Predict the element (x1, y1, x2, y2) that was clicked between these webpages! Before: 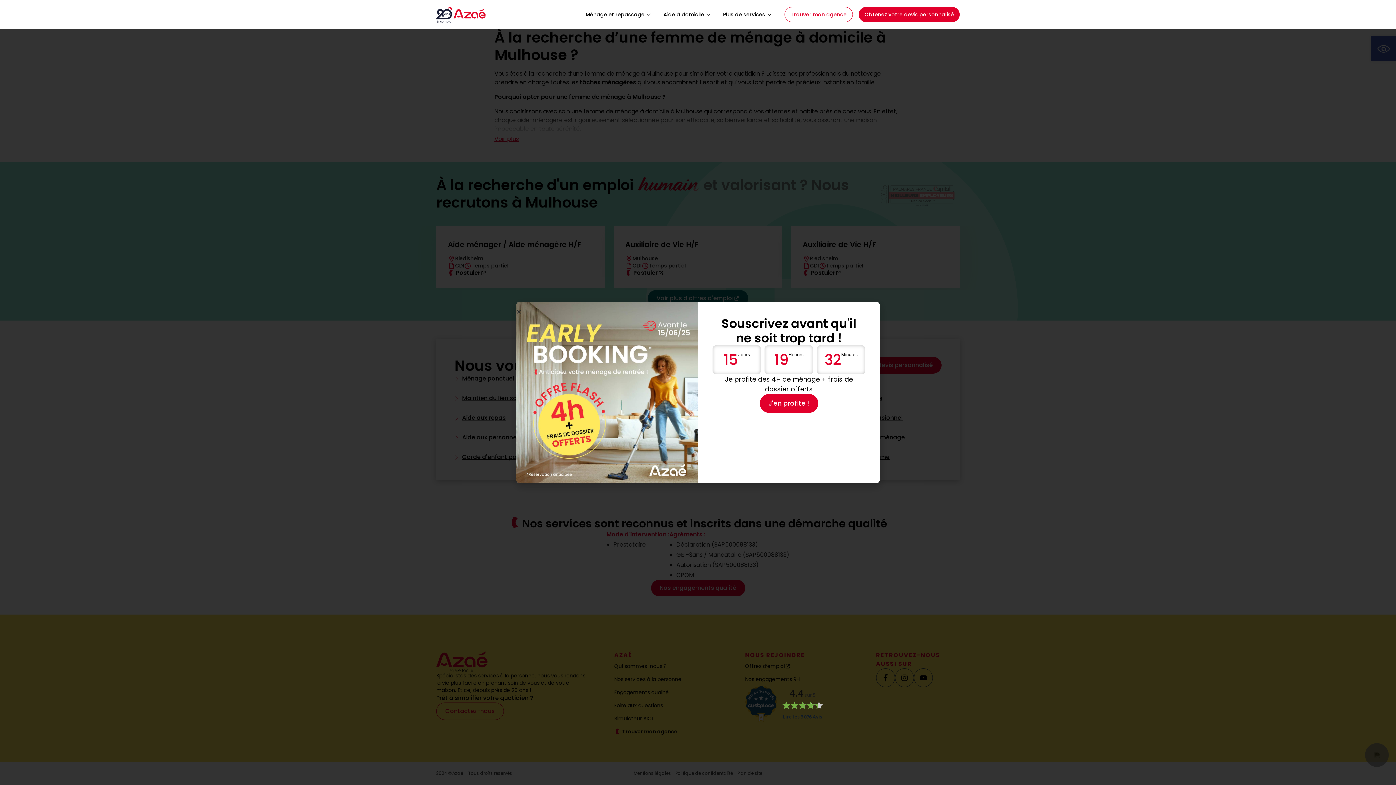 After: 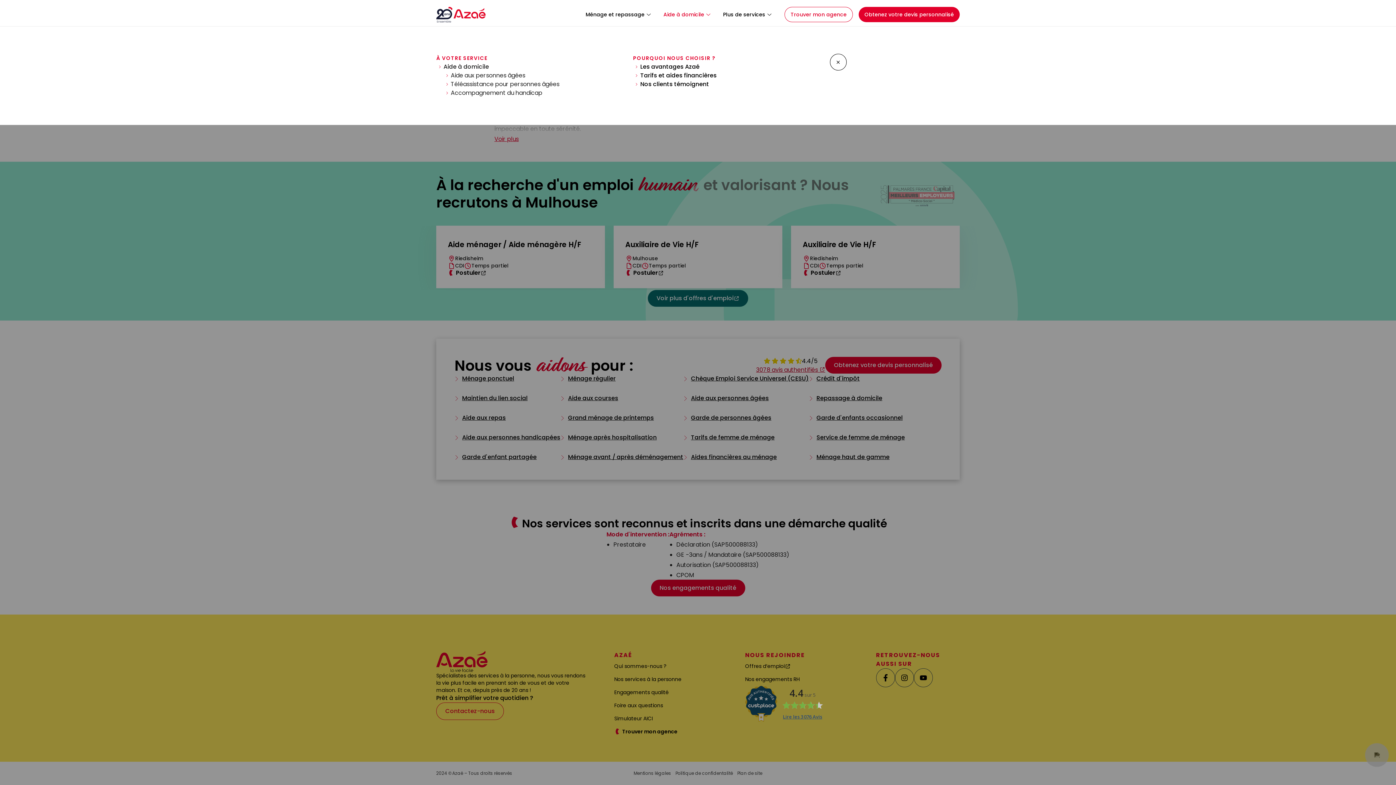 Action: bbox: (658, 6, 717, 22) label: Aide à domicile